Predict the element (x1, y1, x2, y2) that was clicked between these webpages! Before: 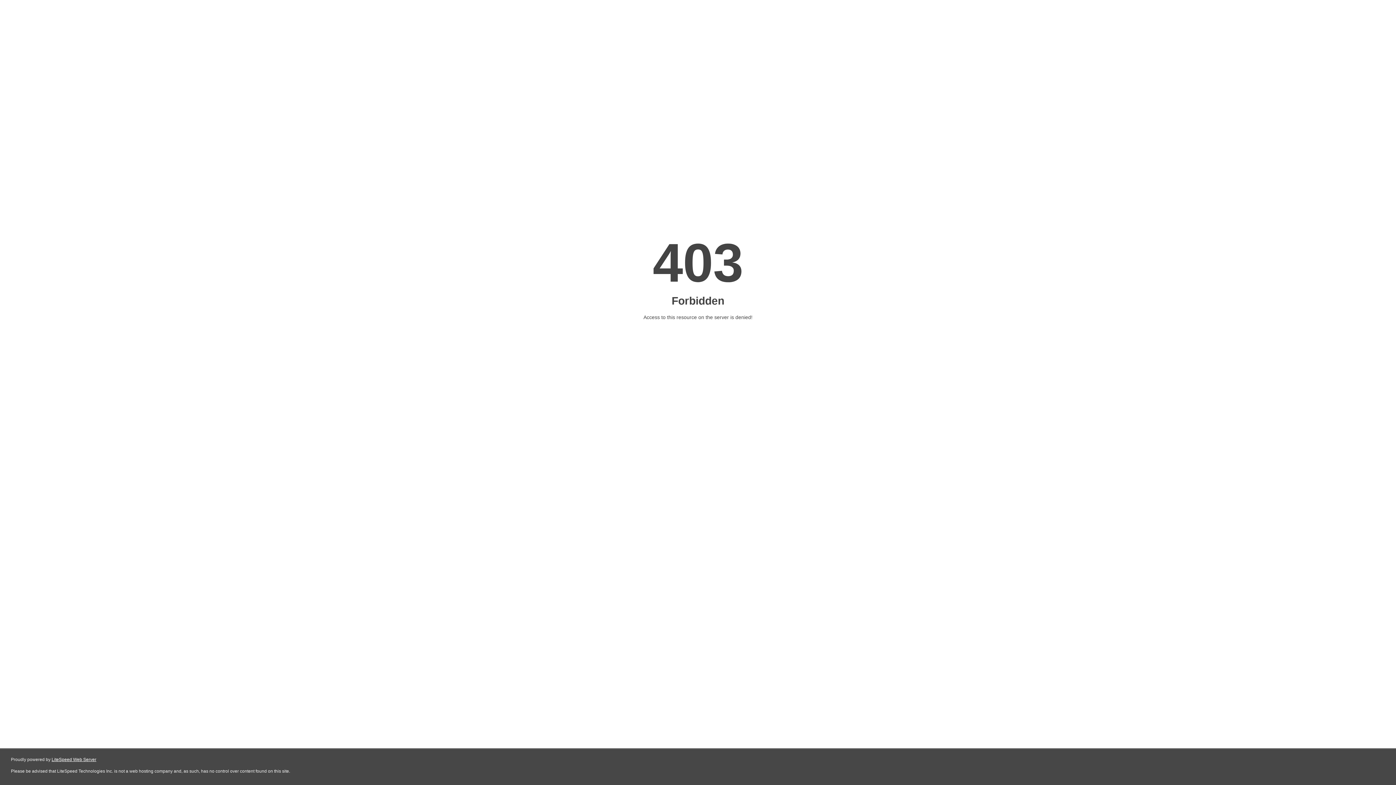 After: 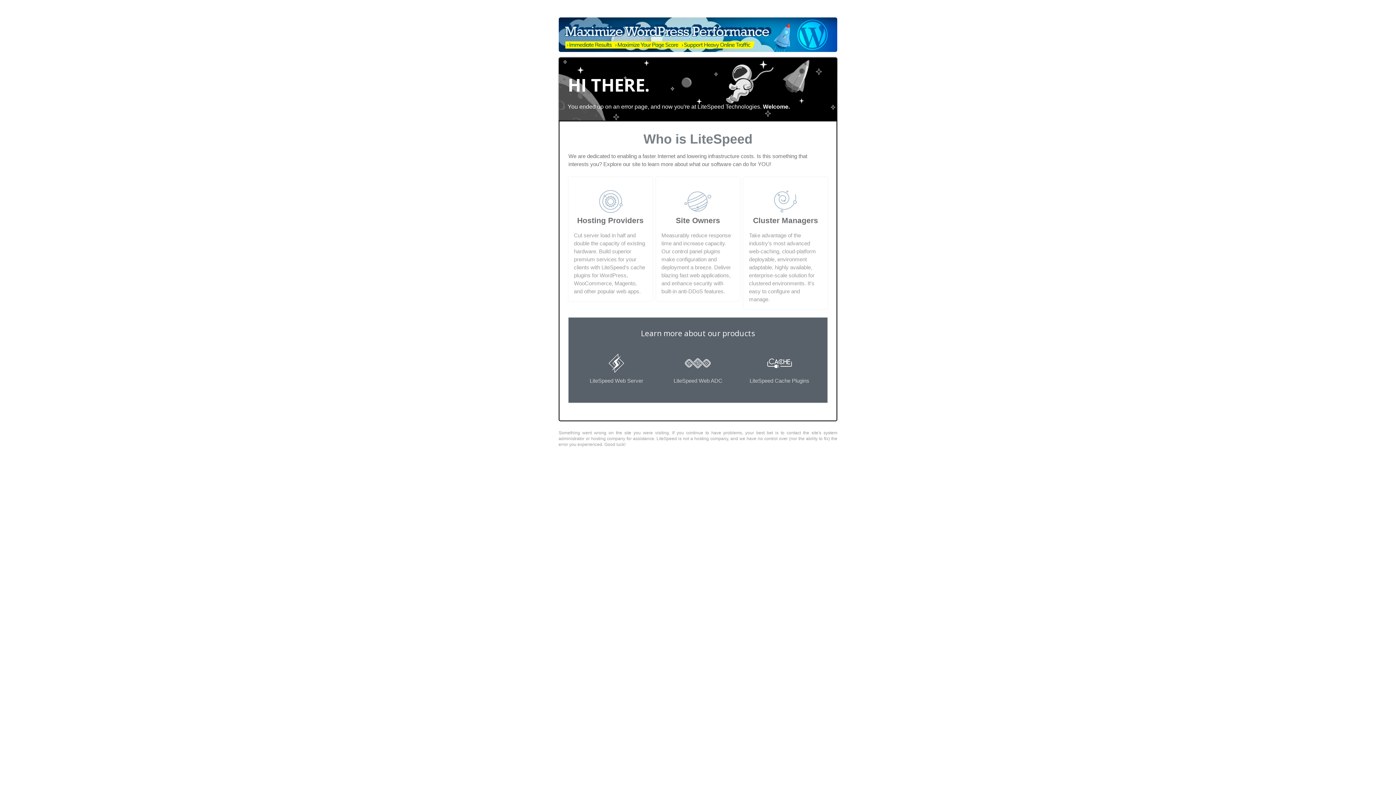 Action: bbox: (51, 757, 96, 762) label: LiteSpeed Web Server